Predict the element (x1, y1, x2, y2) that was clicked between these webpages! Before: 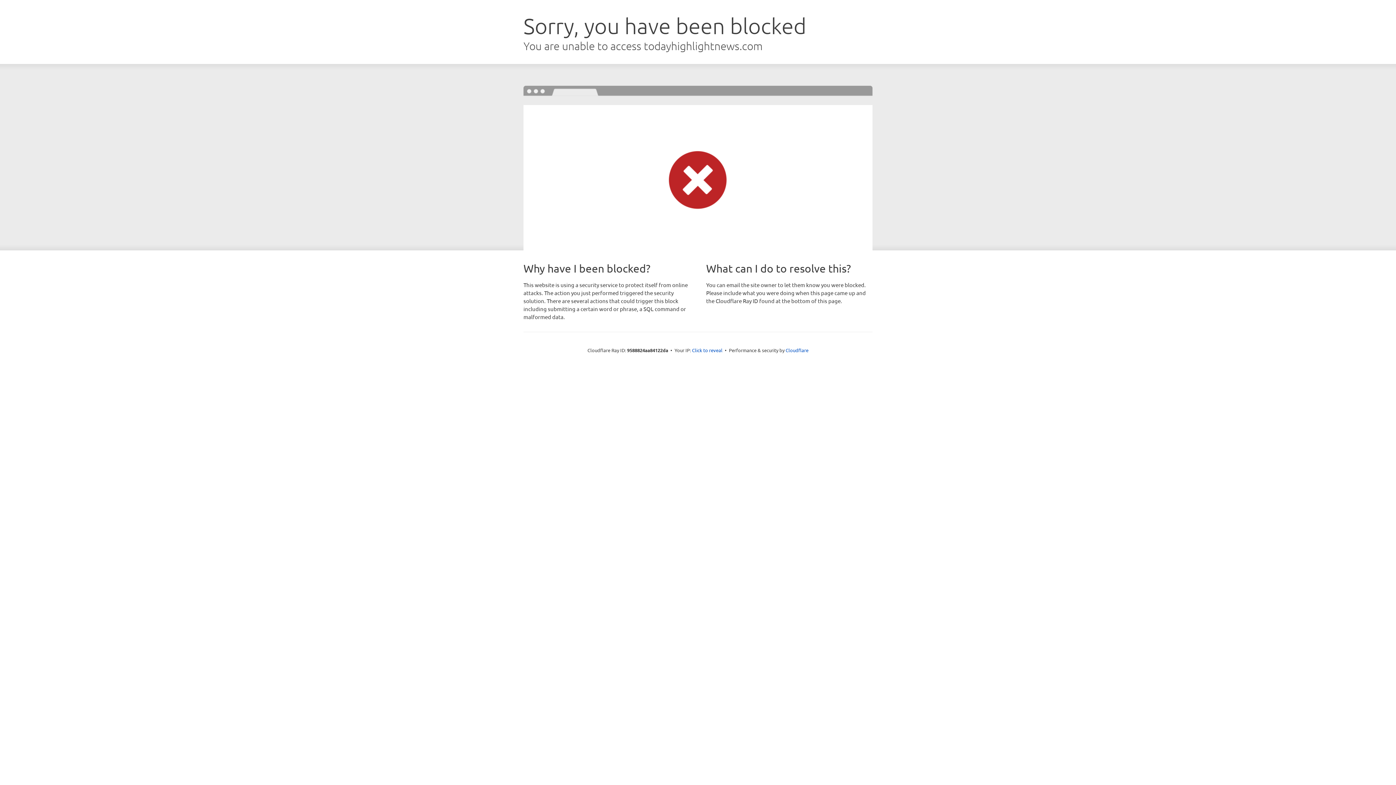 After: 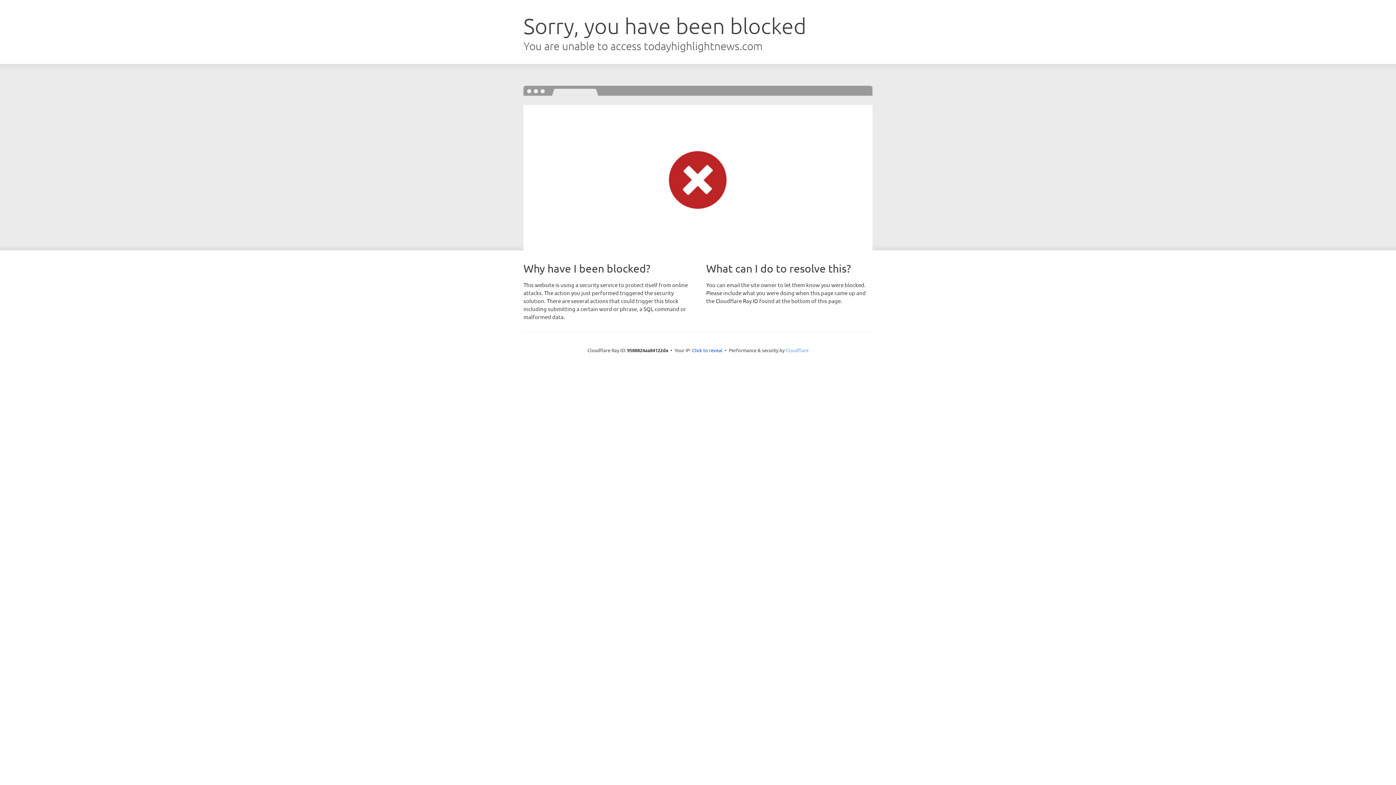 Action: label: Cloudflare bbox: (785, 347, 808, 353)